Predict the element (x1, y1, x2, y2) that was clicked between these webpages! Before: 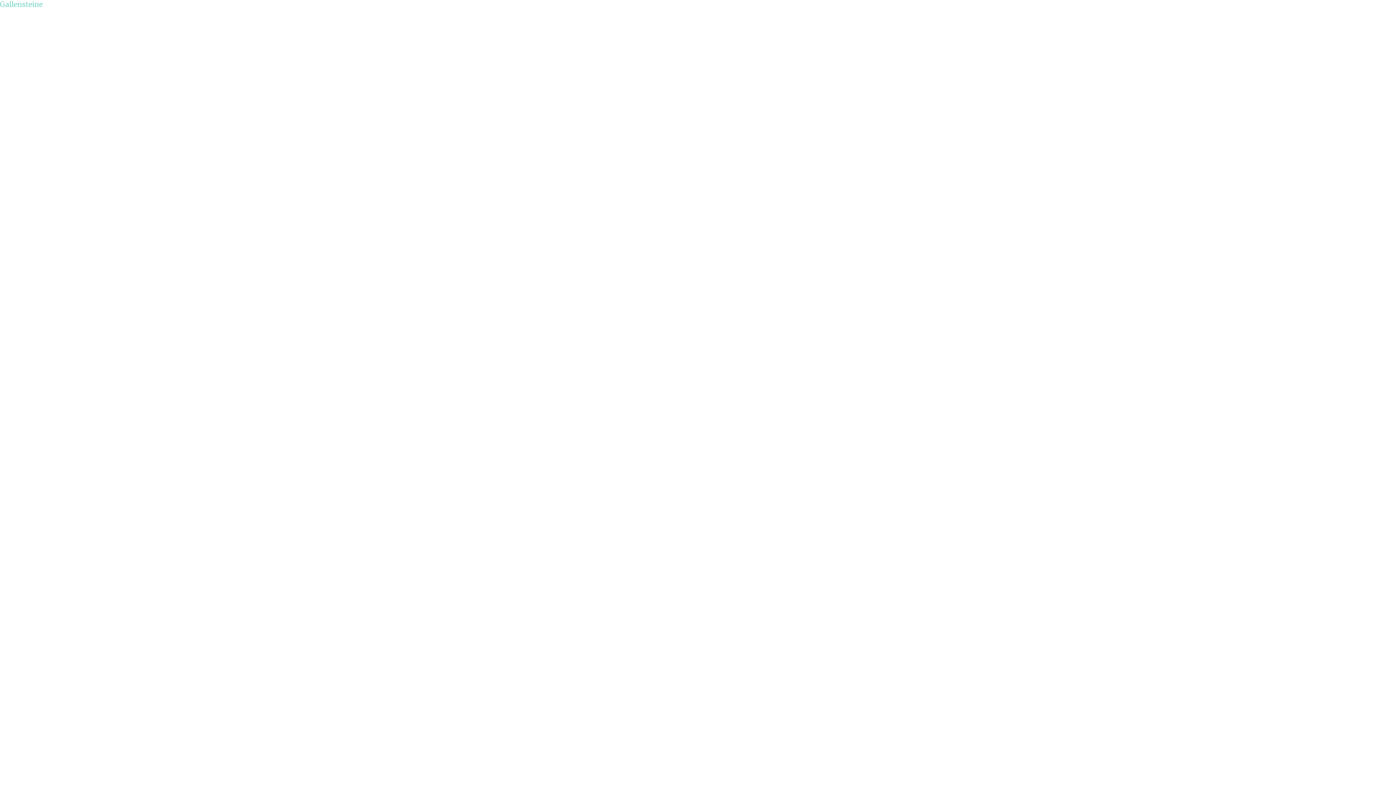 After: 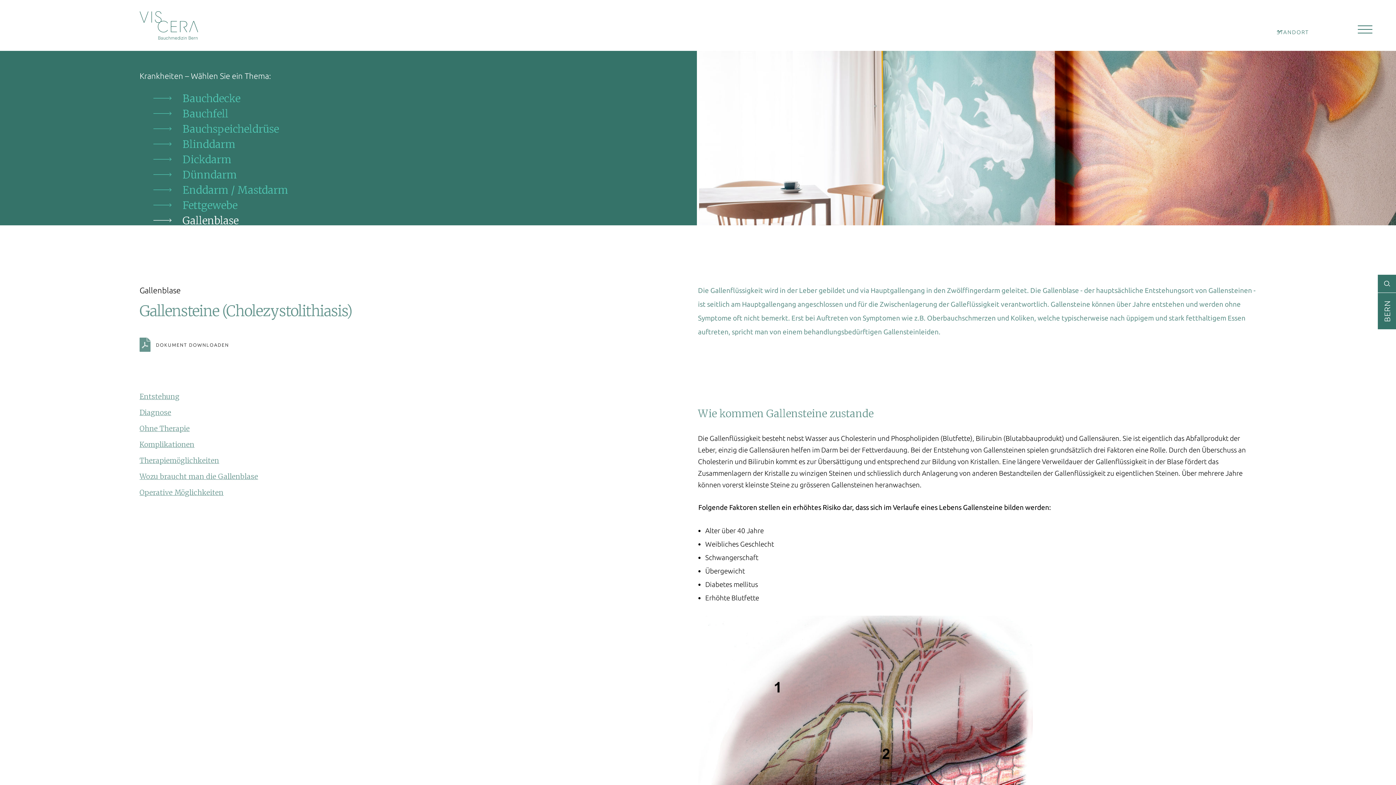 Action: label: Gallensteine bbox: (0, 0, 1396, 10)